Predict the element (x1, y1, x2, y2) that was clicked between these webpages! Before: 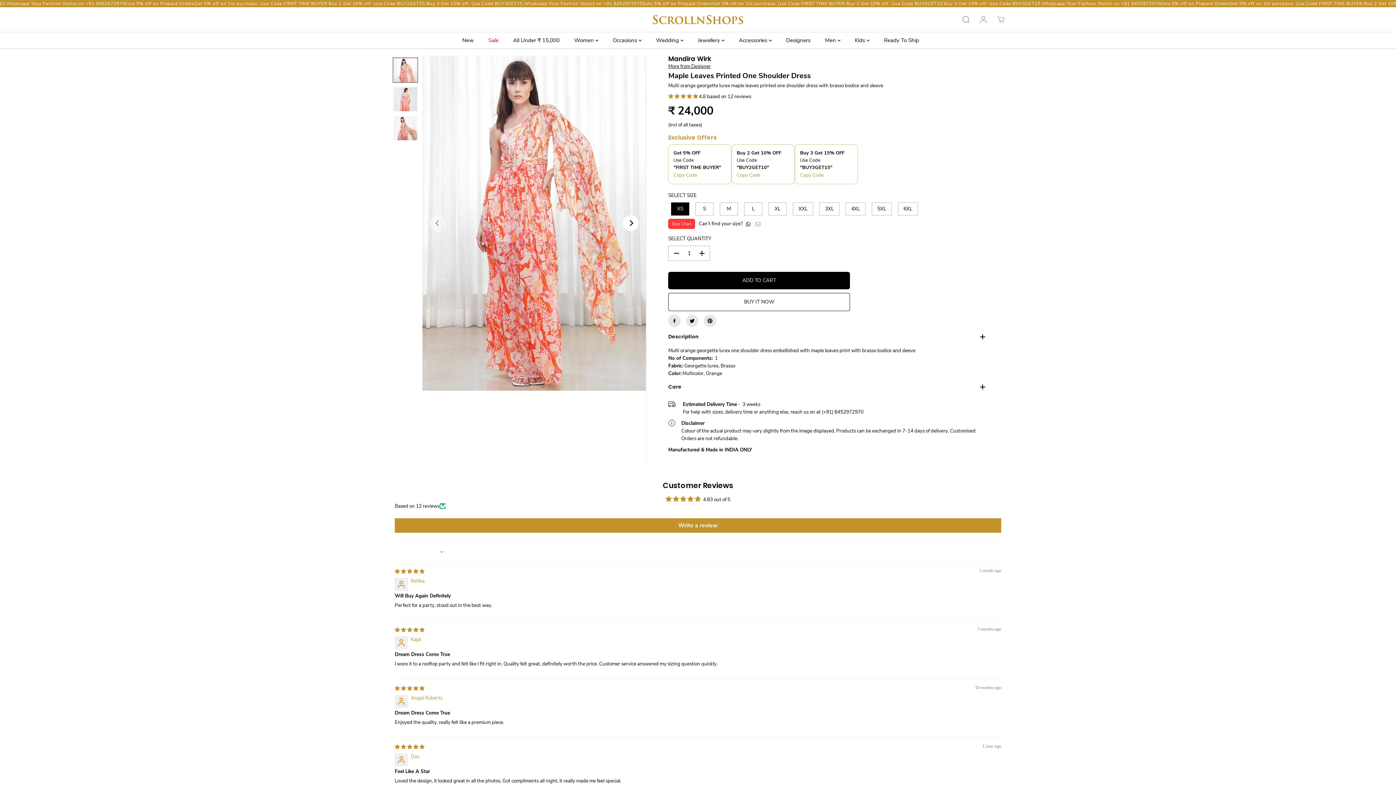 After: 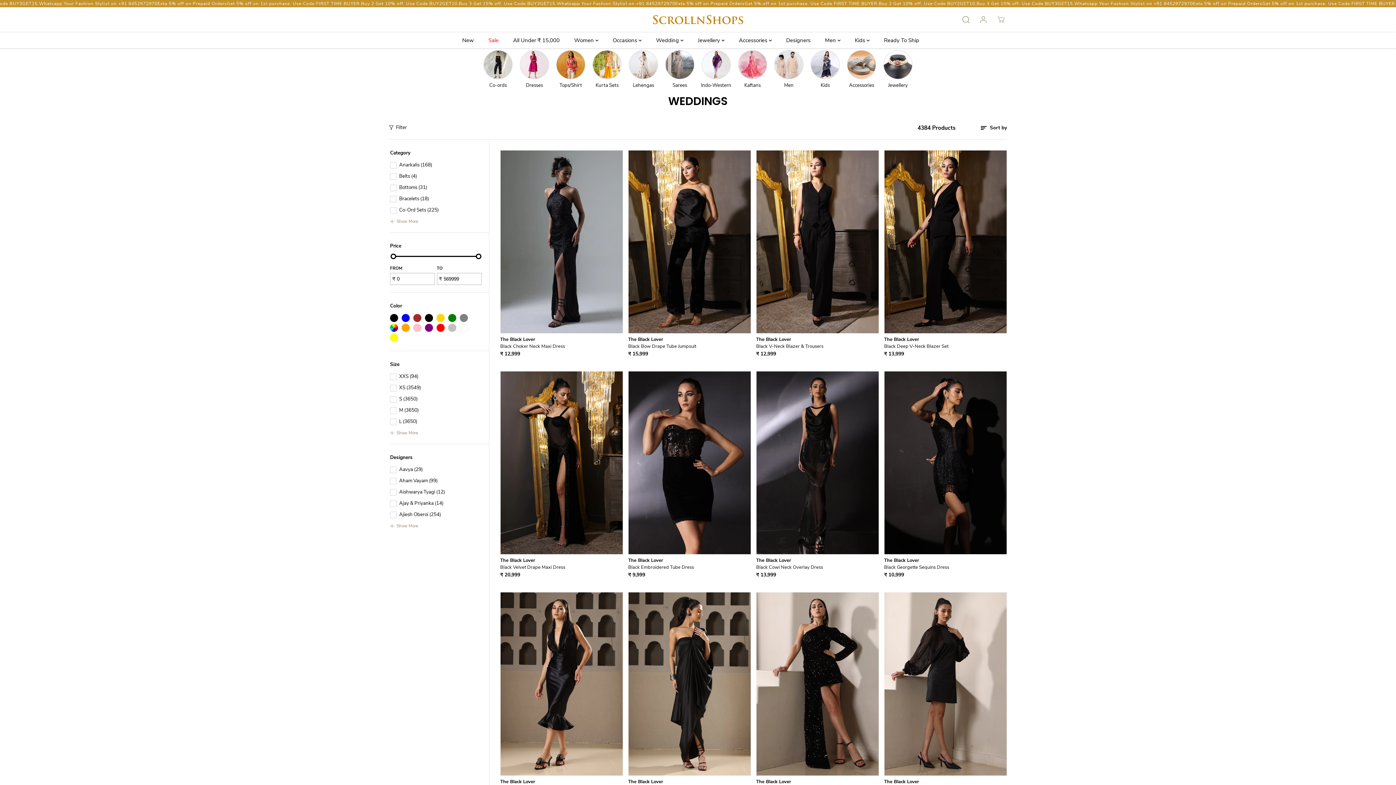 Action: bbox: (656, 32, 694, 48) label: Wedding 